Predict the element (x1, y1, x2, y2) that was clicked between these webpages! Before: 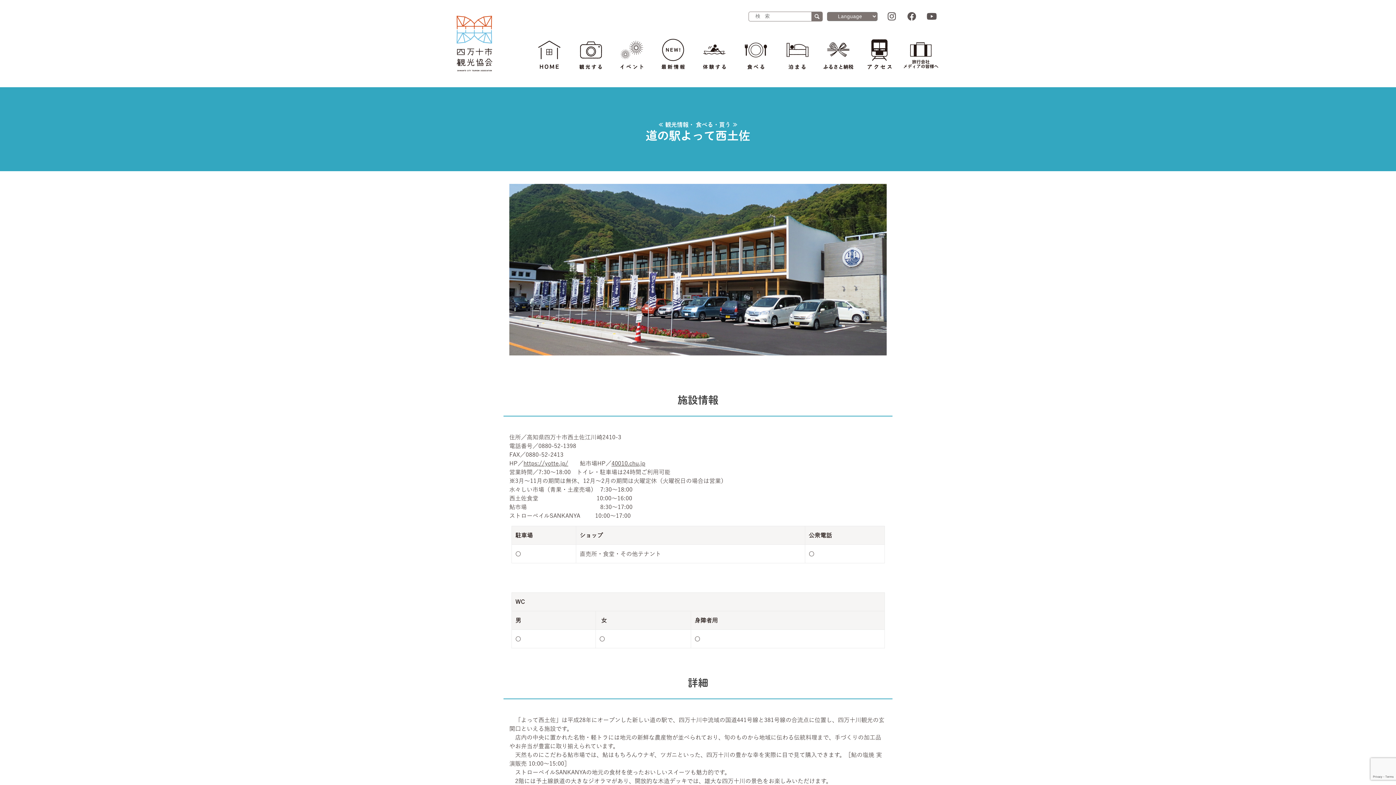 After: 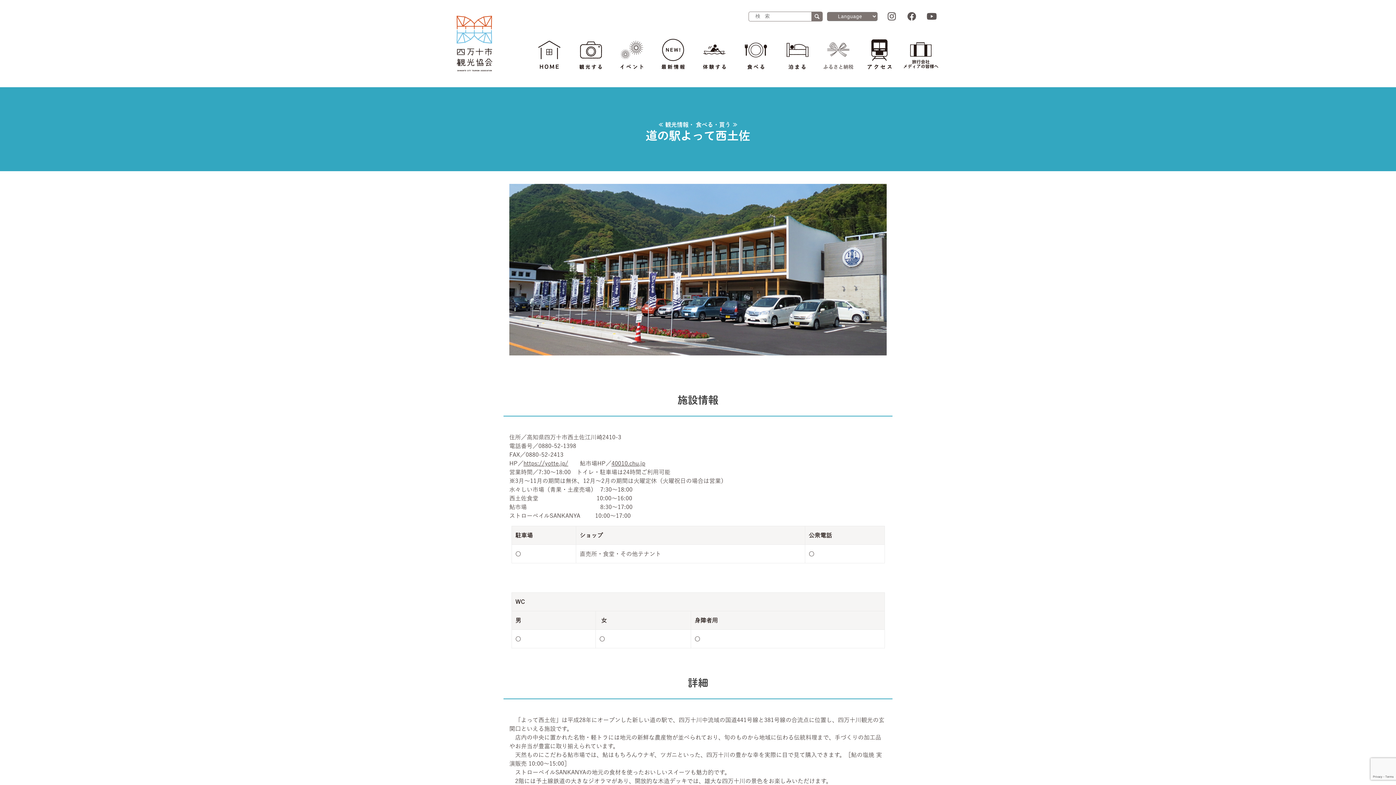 Action: bbox: (820, 35, 856, 70)